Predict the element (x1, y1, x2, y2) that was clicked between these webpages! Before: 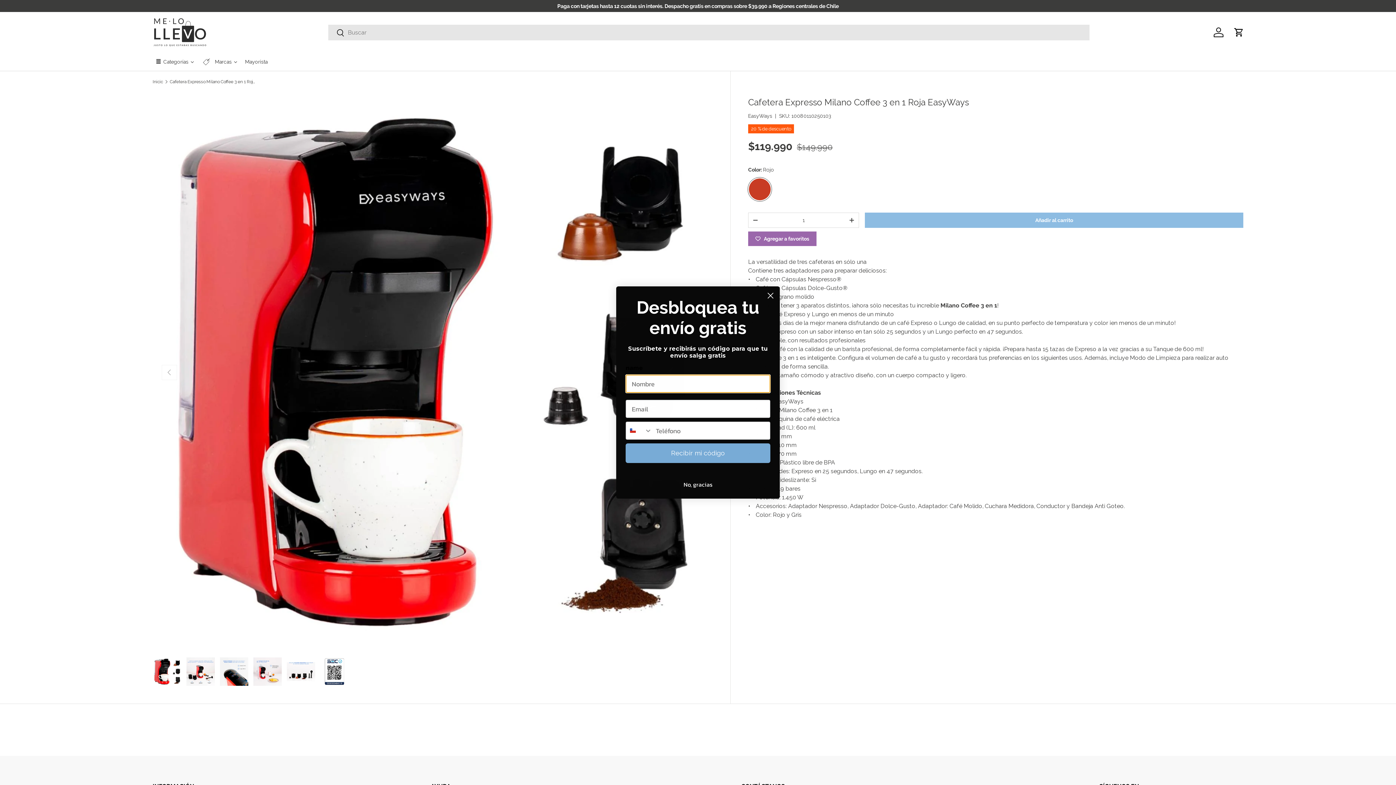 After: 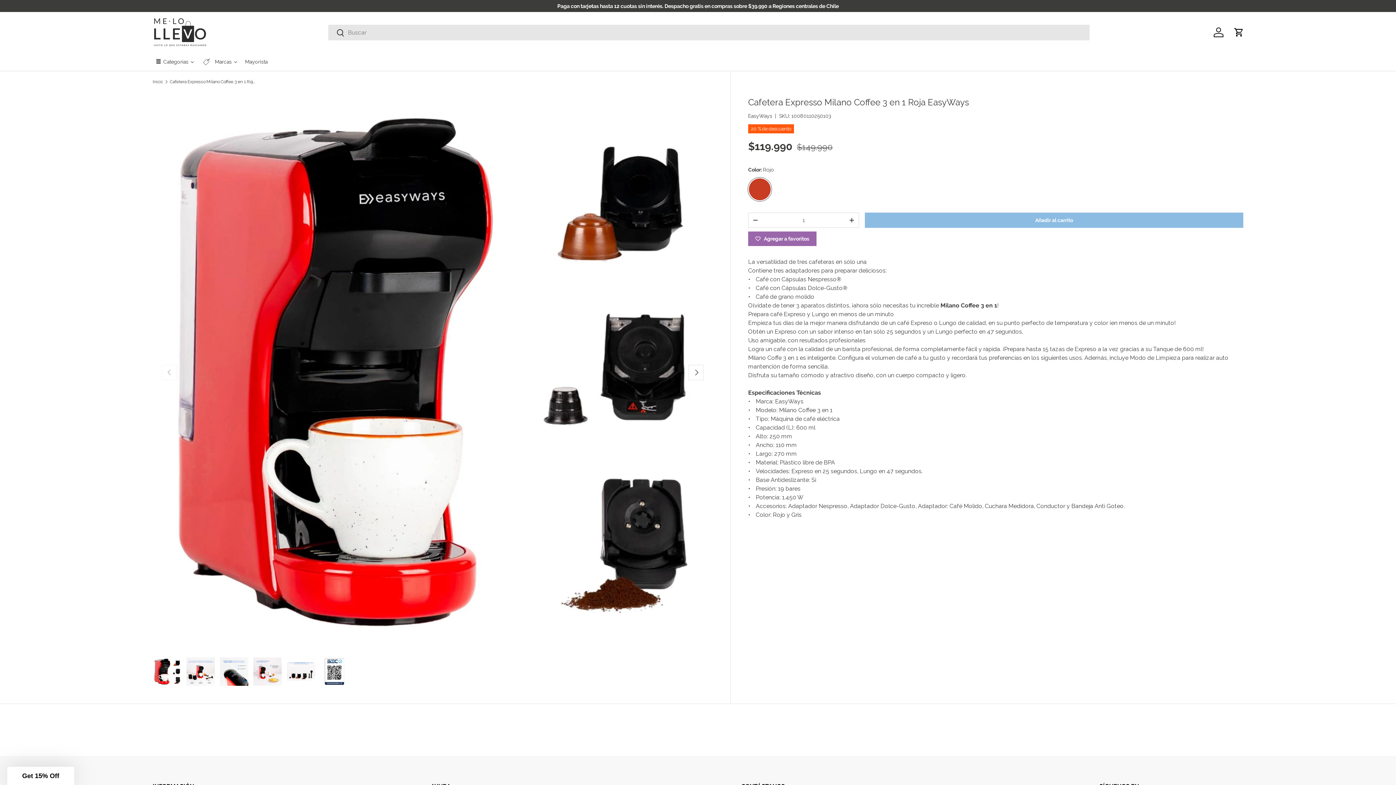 Action: bbox: (764, 289, 777, 302) label: Close dialog